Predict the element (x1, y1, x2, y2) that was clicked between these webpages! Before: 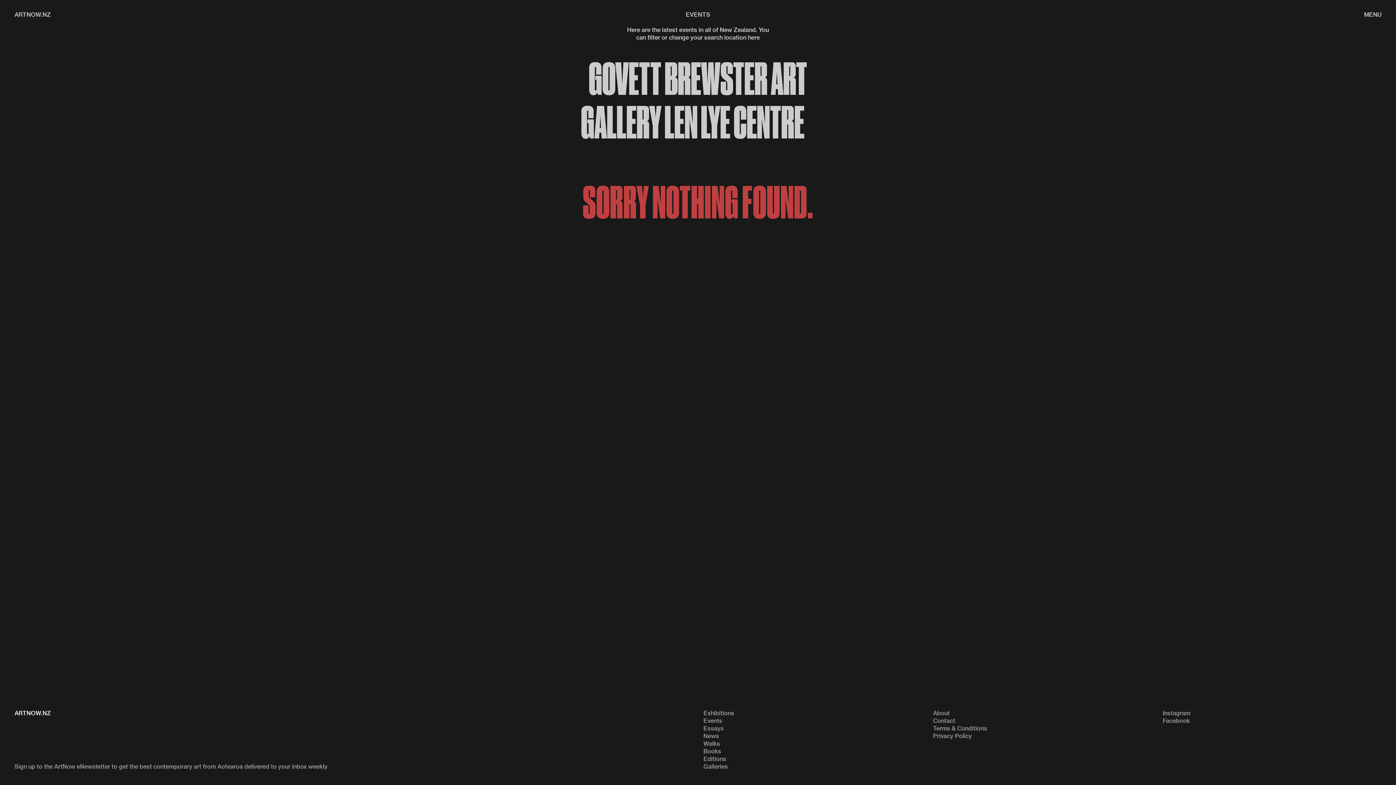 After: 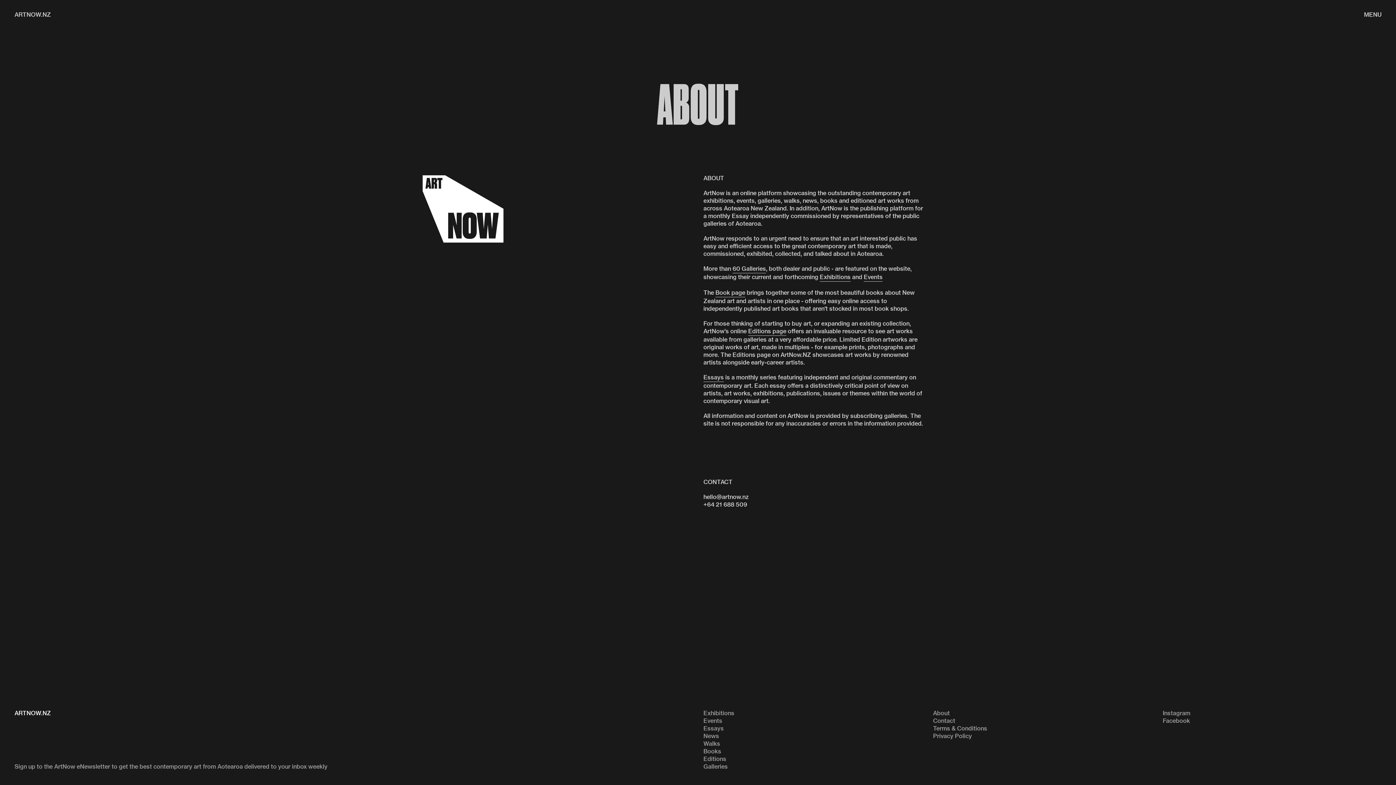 Action: bbox: (933, 709, 950, 717) label: About